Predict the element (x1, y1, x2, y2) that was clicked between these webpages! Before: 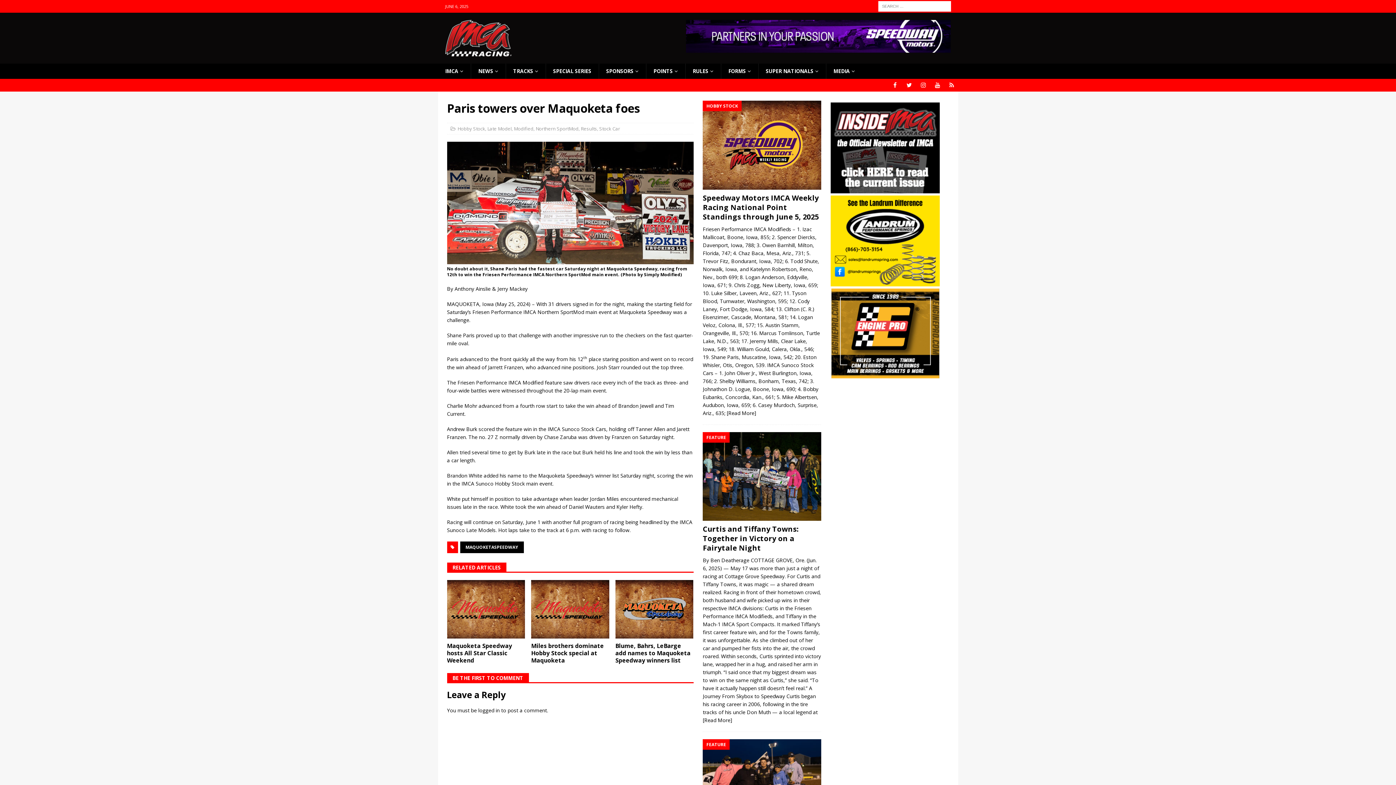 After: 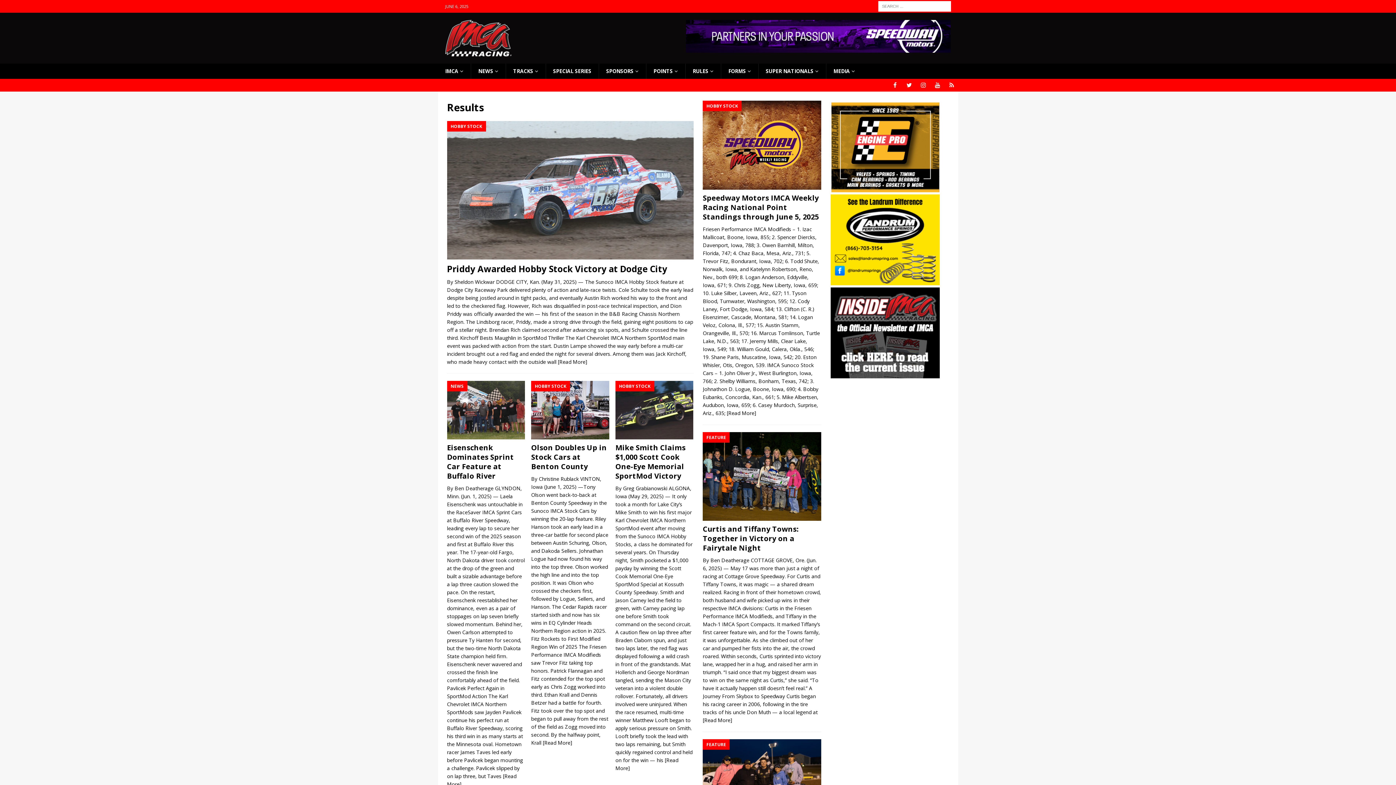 Action: label: Results bbox: (580, 125, 597, 132)